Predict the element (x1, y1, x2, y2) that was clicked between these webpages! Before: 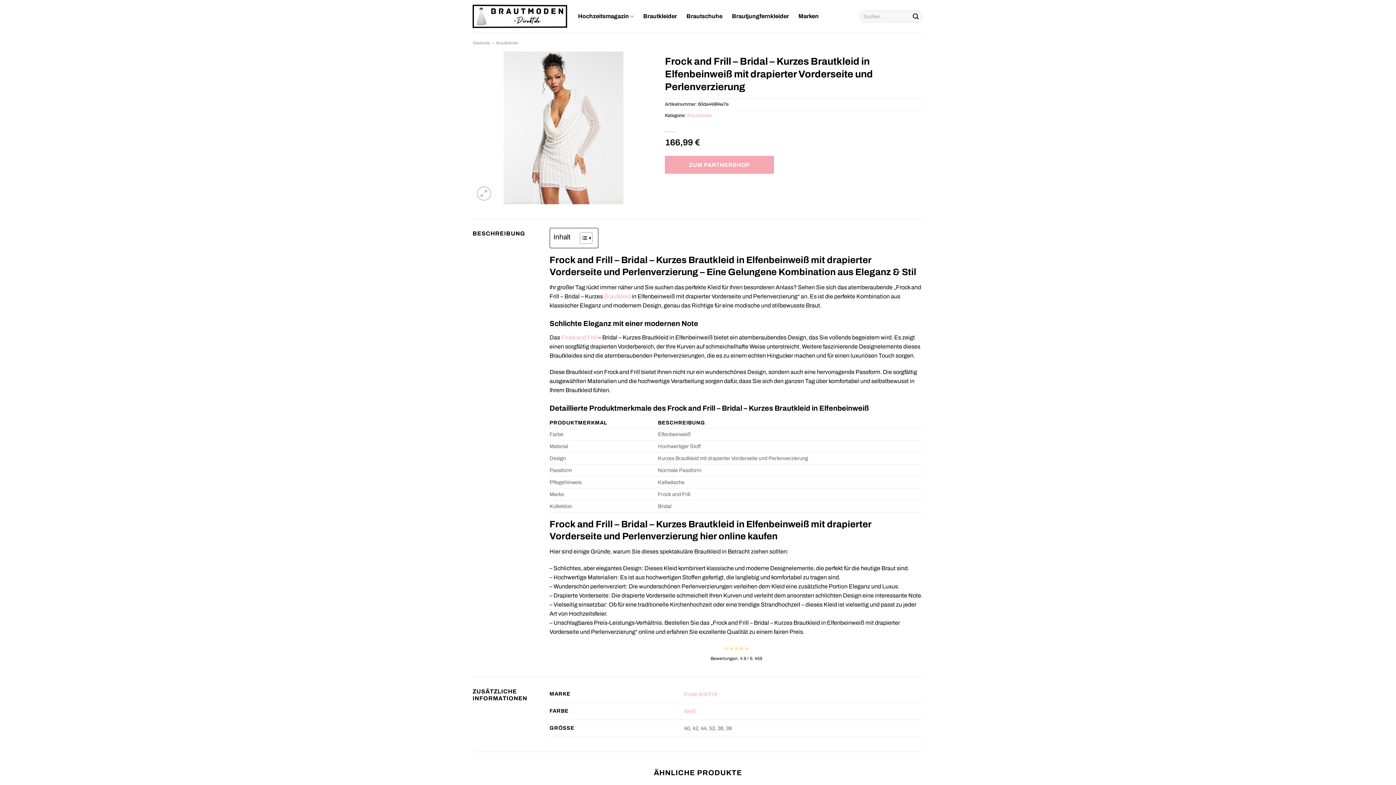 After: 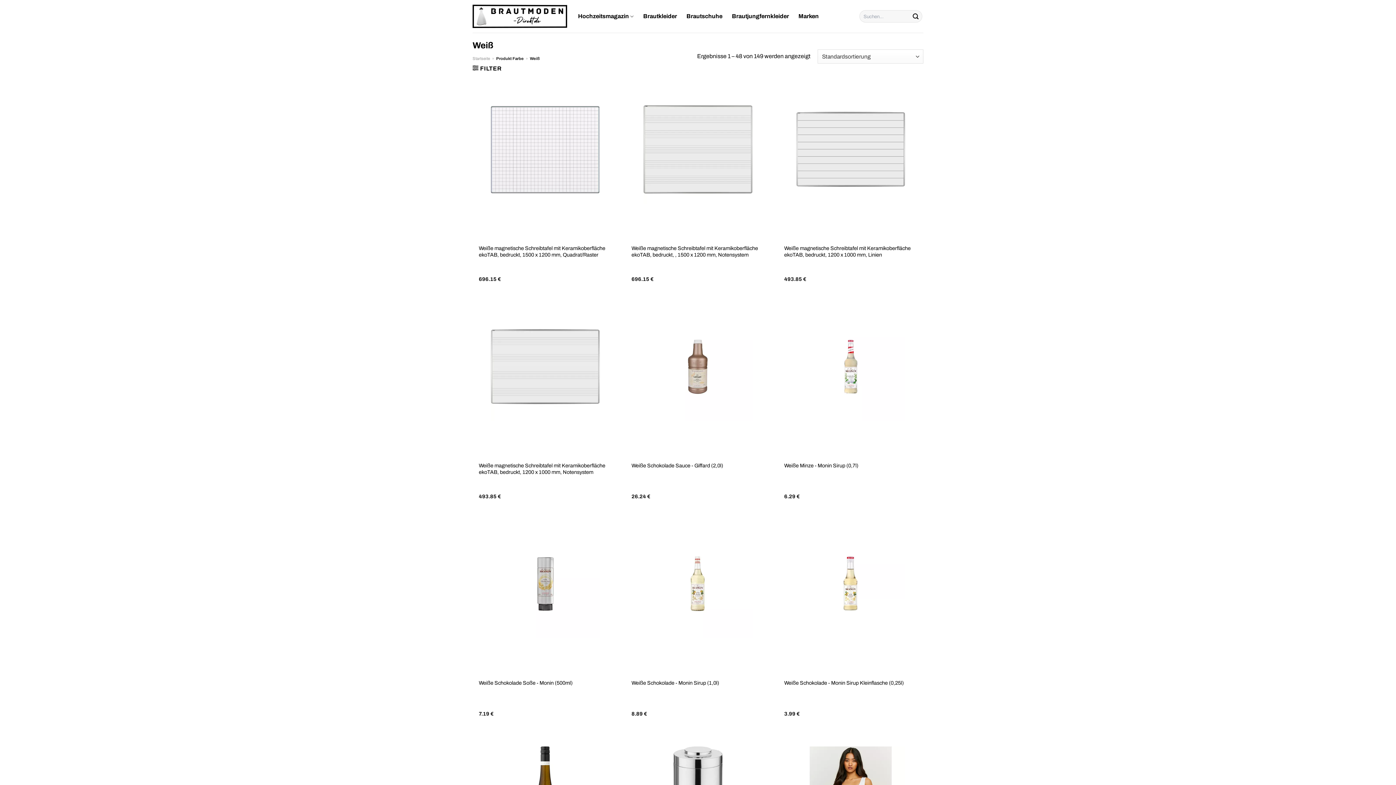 Action: bbox: (684, 708, 695, 714) label: Weiß